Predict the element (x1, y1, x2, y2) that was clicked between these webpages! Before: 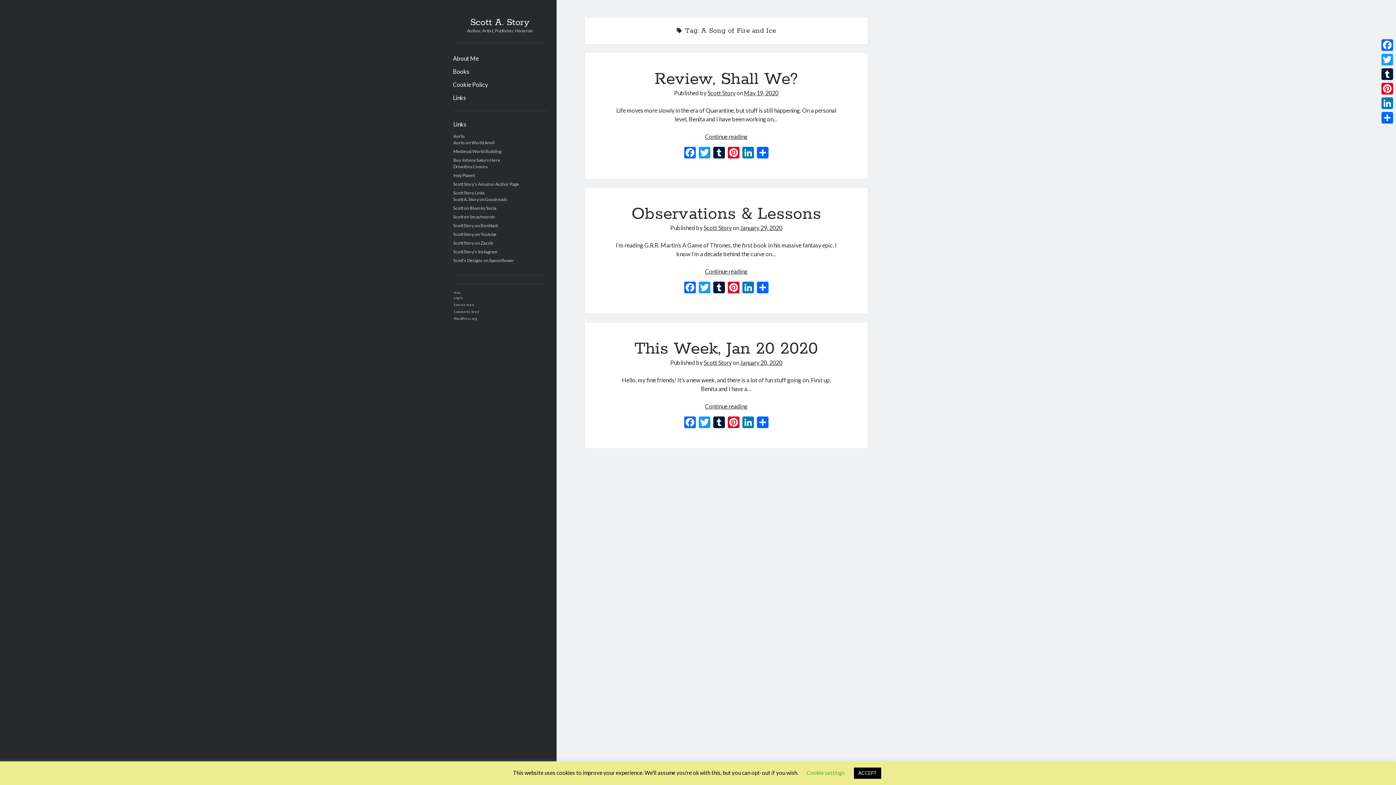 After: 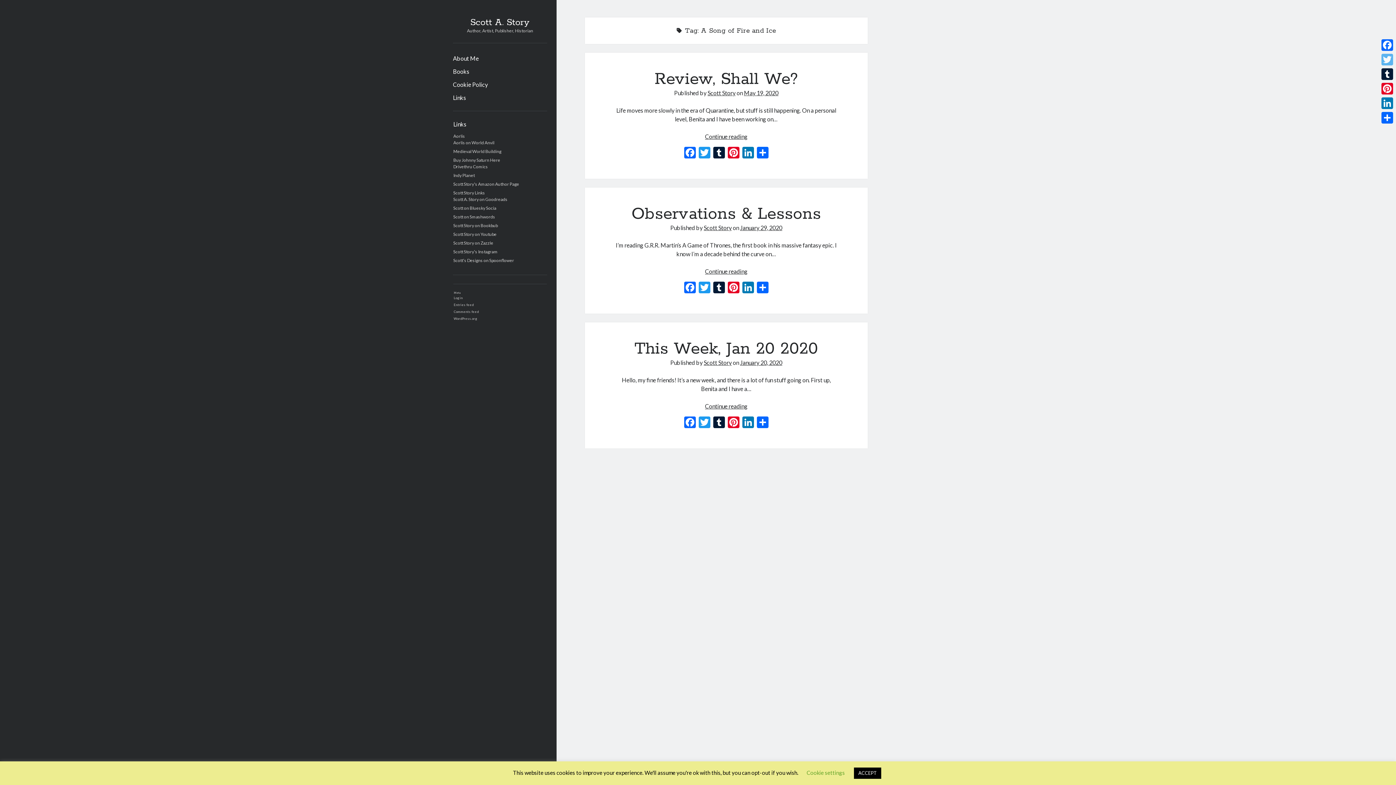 Action: label: Twitter bbox: (1380, 52, 1394, 66)